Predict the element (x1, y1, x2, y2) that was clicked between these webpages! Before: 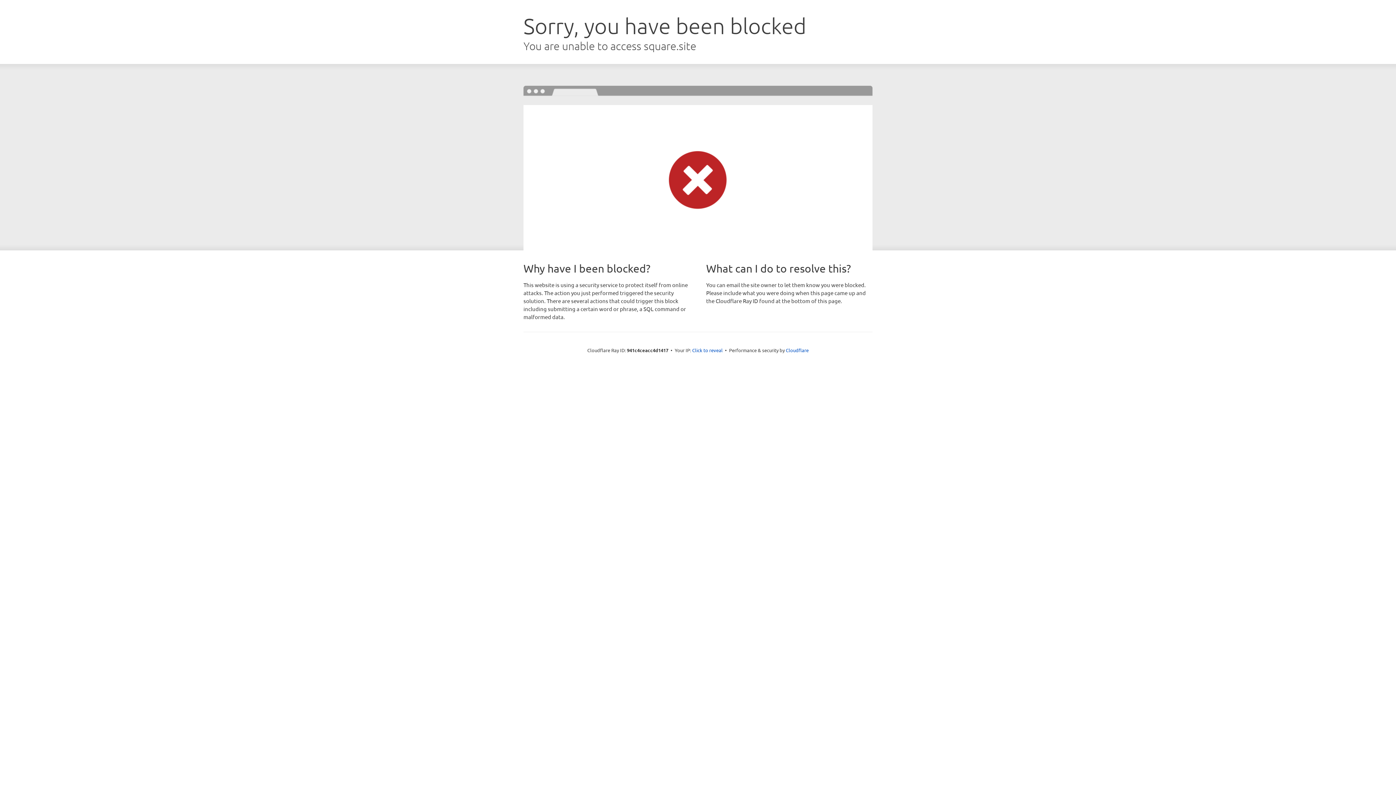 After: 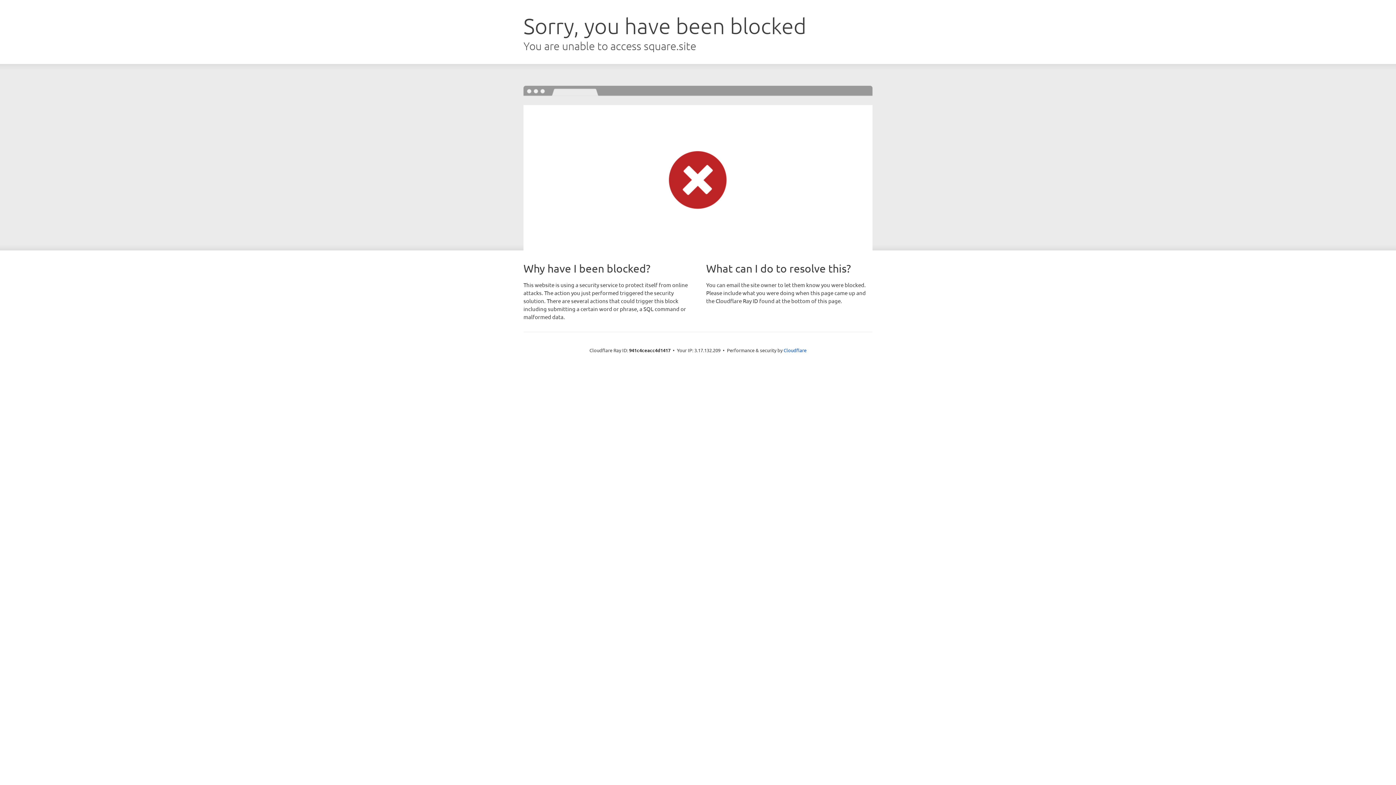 Action: label: Click to reveal bbox: (692, 346, 722, 353)